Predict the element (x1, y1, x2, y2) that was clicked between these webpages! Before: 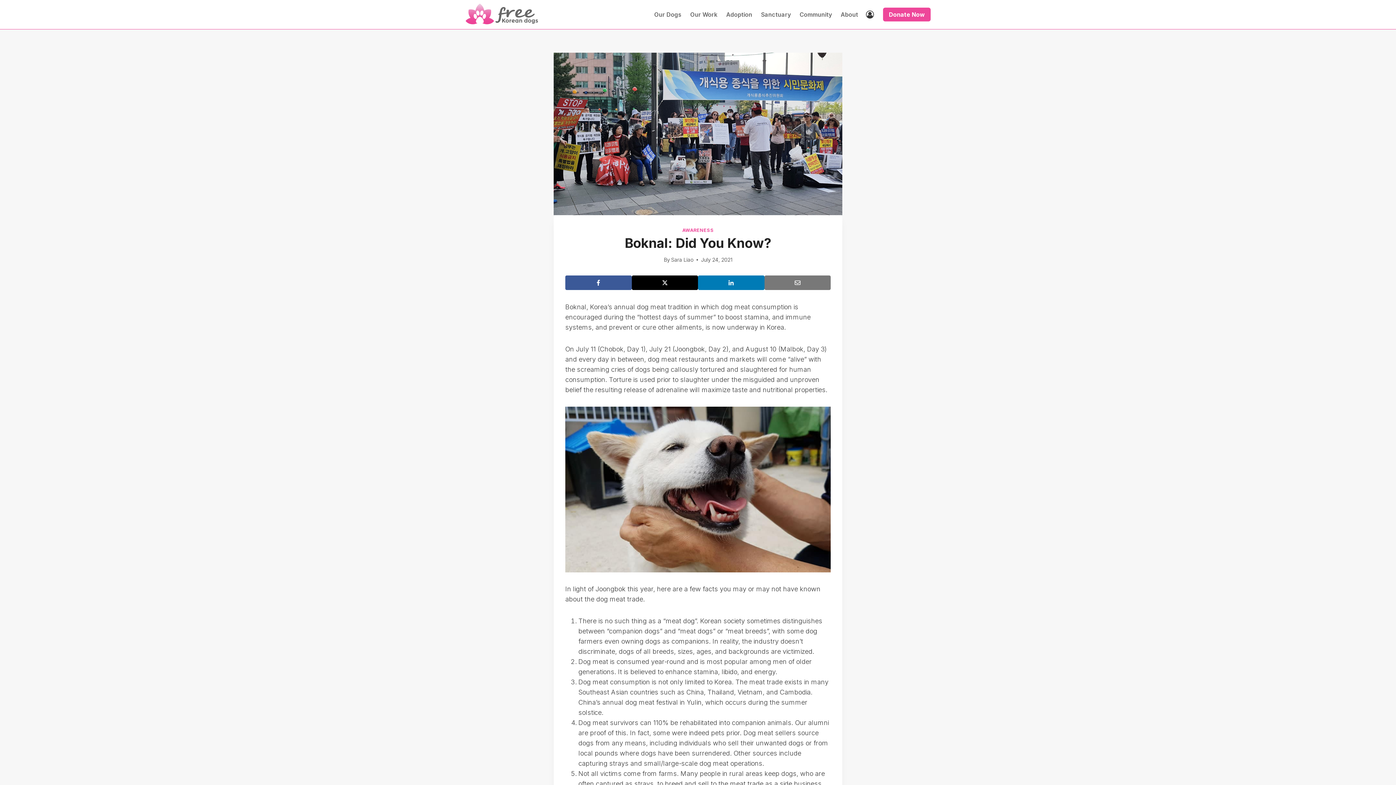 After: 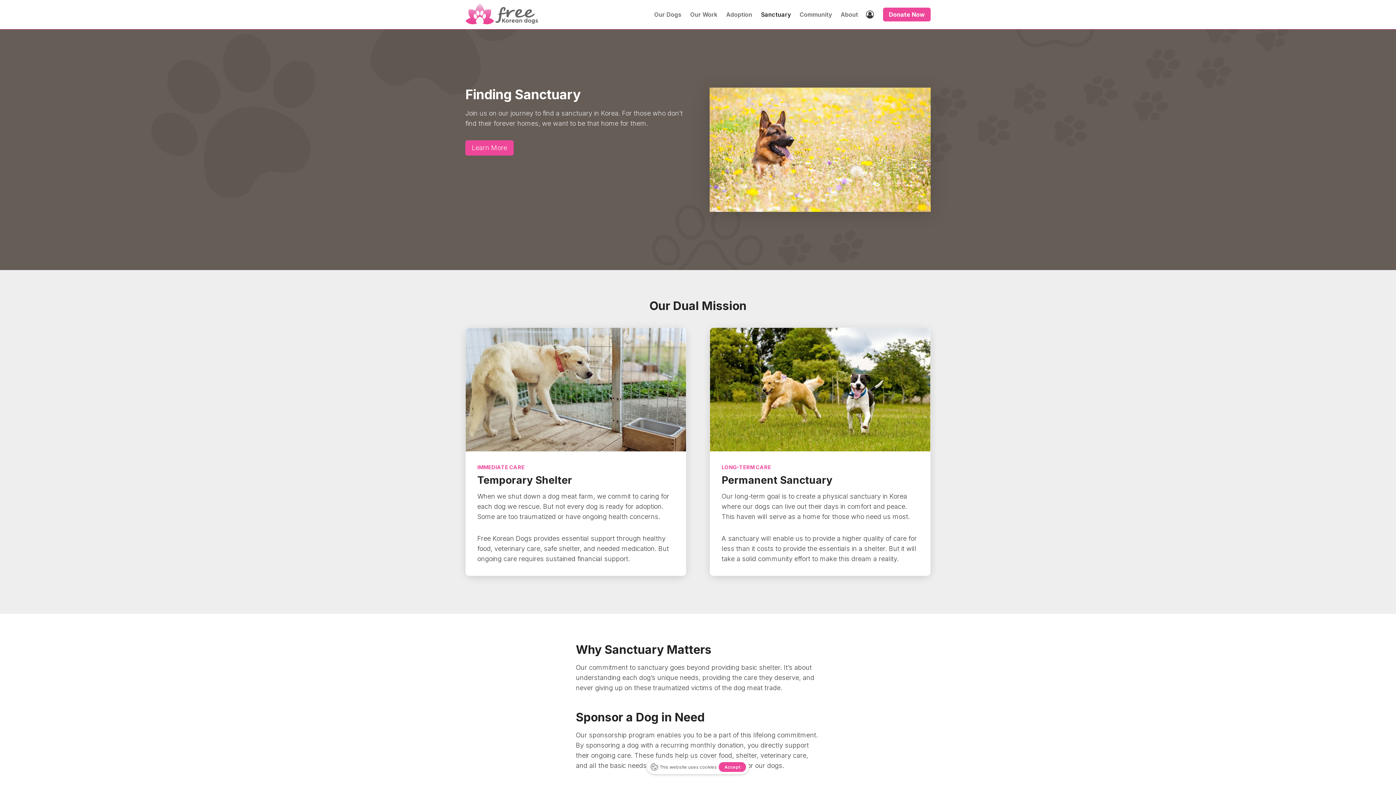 Action: label: Sanctuary bbox: (756, 6, 795, 22)